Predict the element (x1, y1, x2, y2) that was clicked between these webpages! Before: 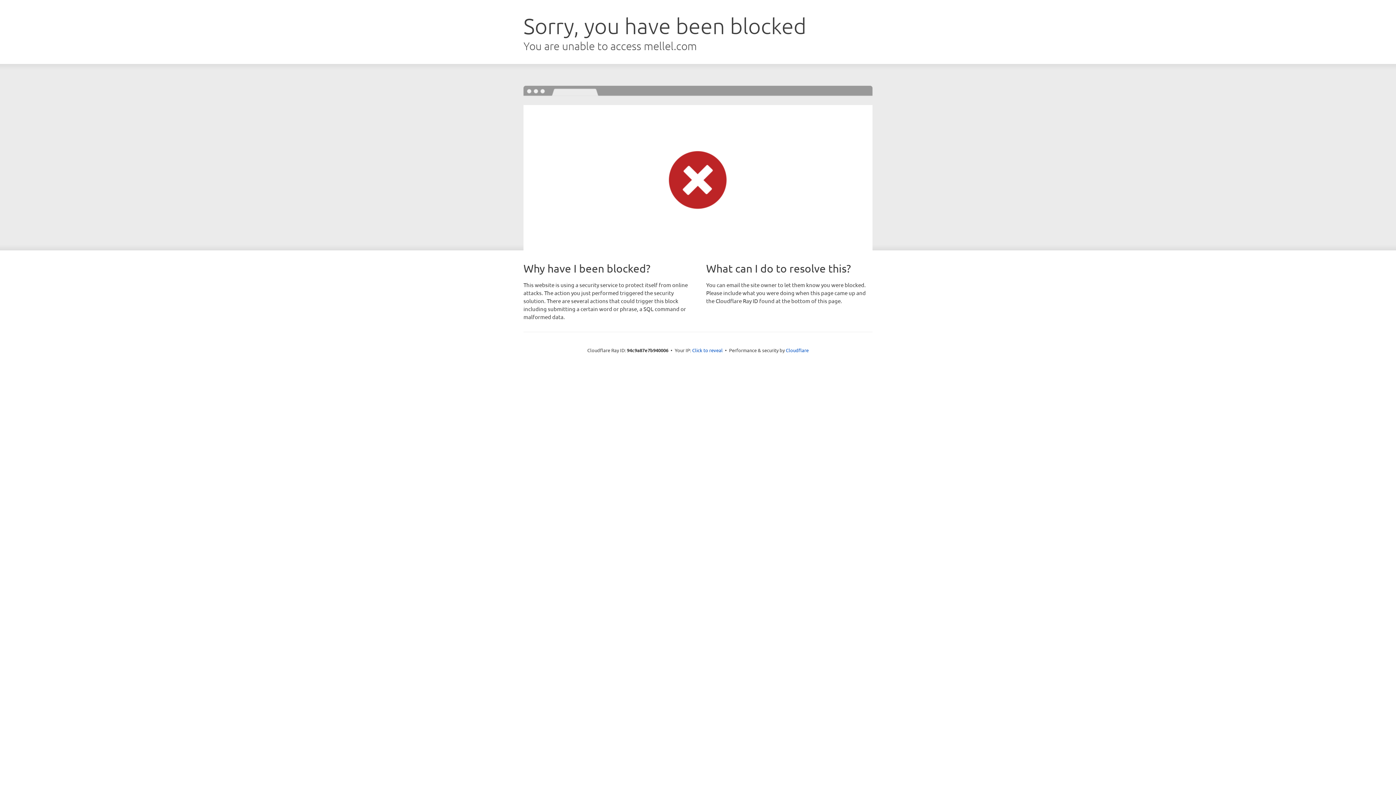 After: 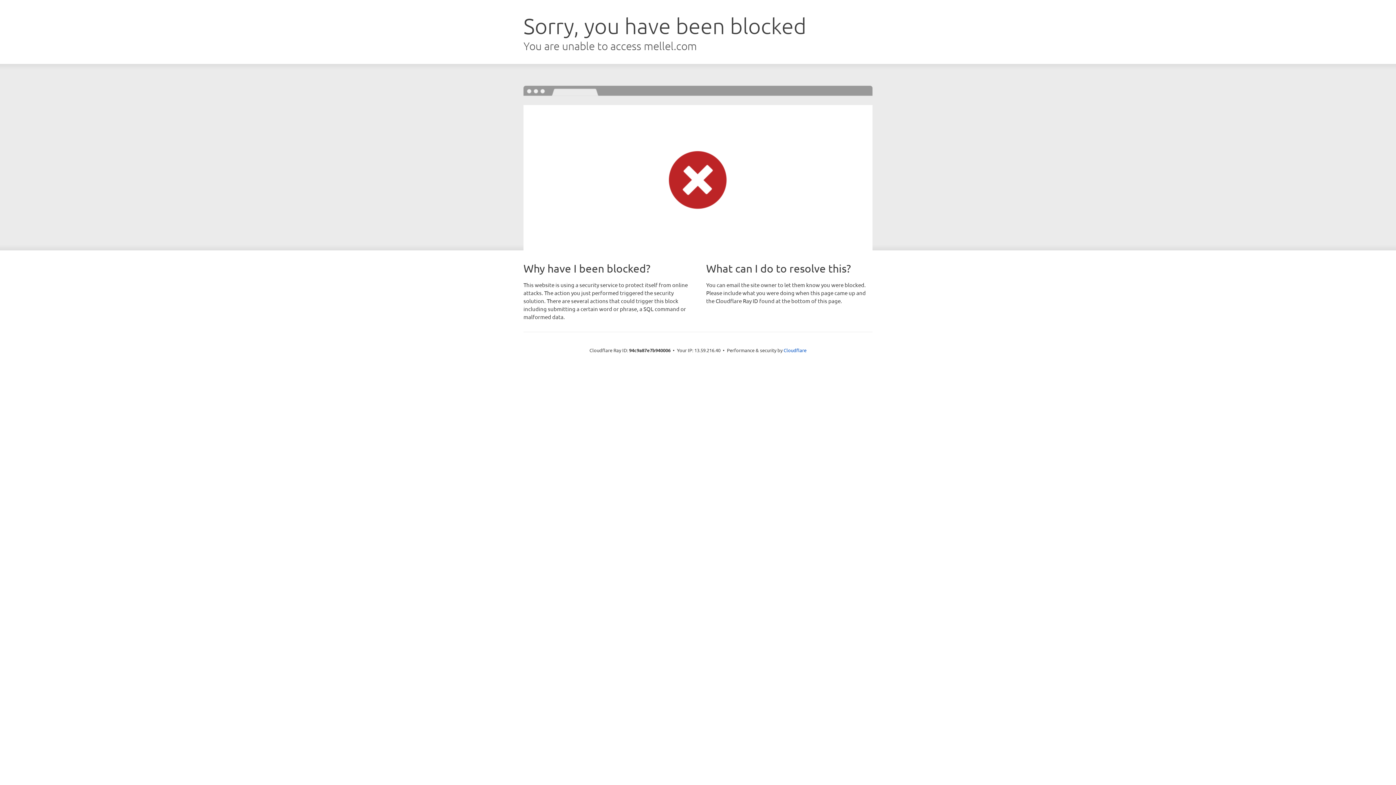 Action: label: Click to reveal bbox: (692, 346, 722, 353)